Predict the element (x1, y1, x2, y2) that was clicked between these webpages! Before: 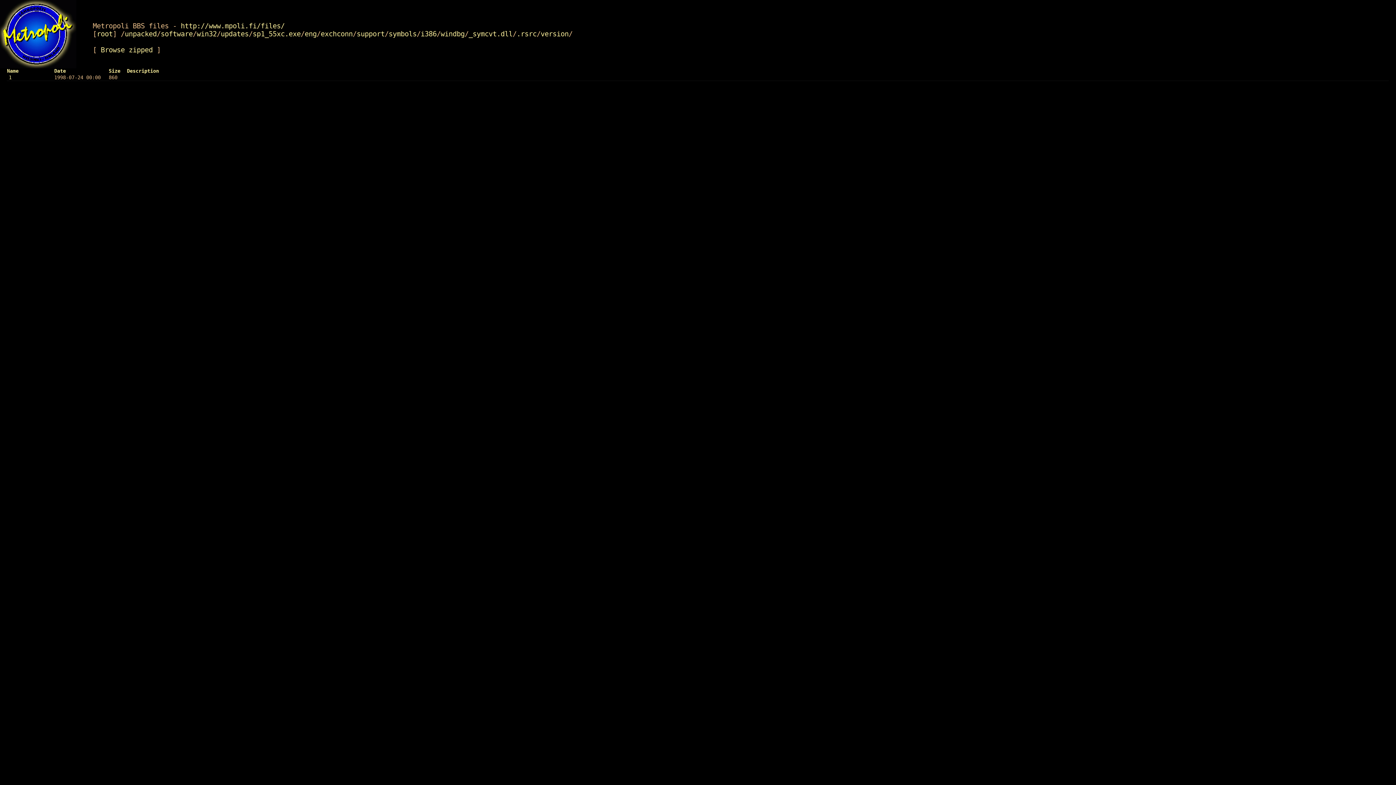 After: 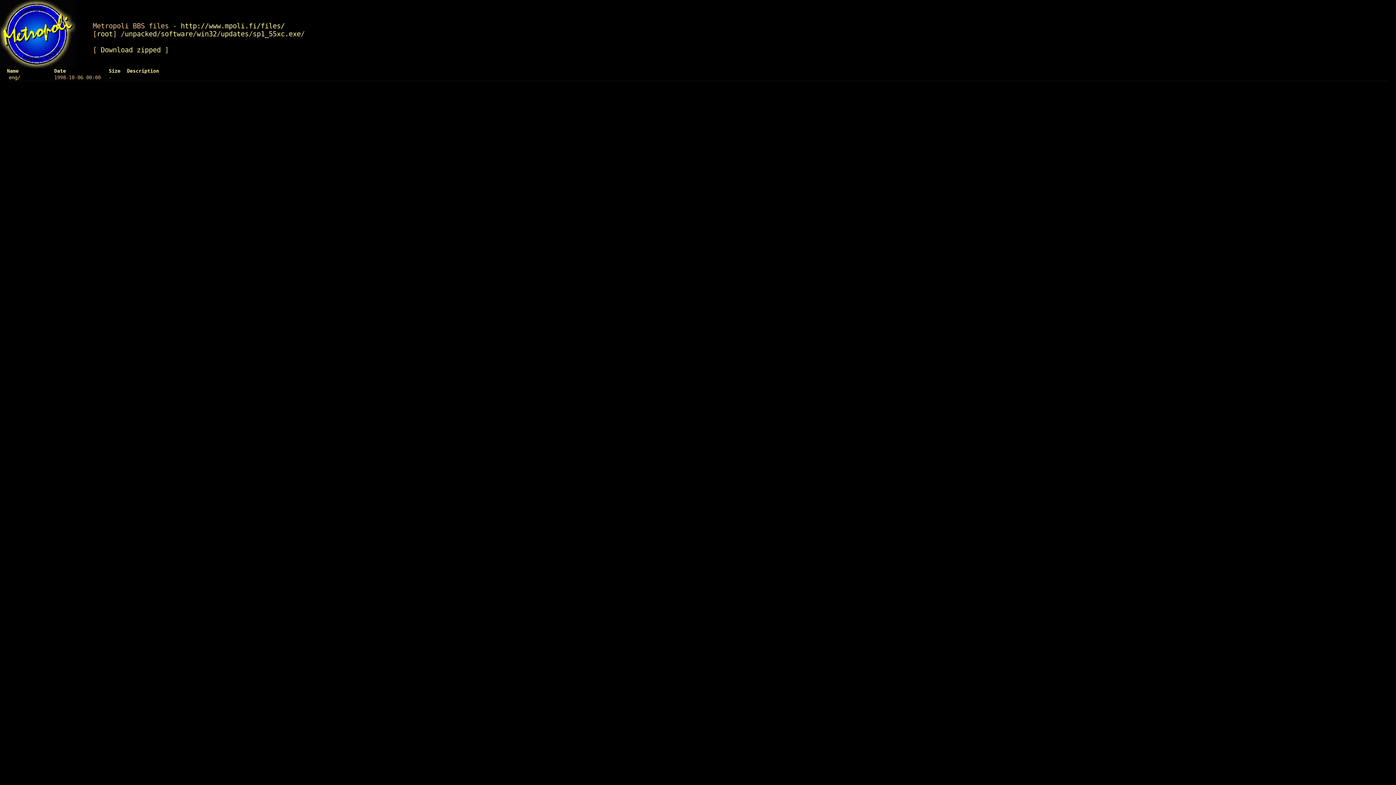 Action: label: sp1_55xc.exe bbox: (252, 29, 300, 37)